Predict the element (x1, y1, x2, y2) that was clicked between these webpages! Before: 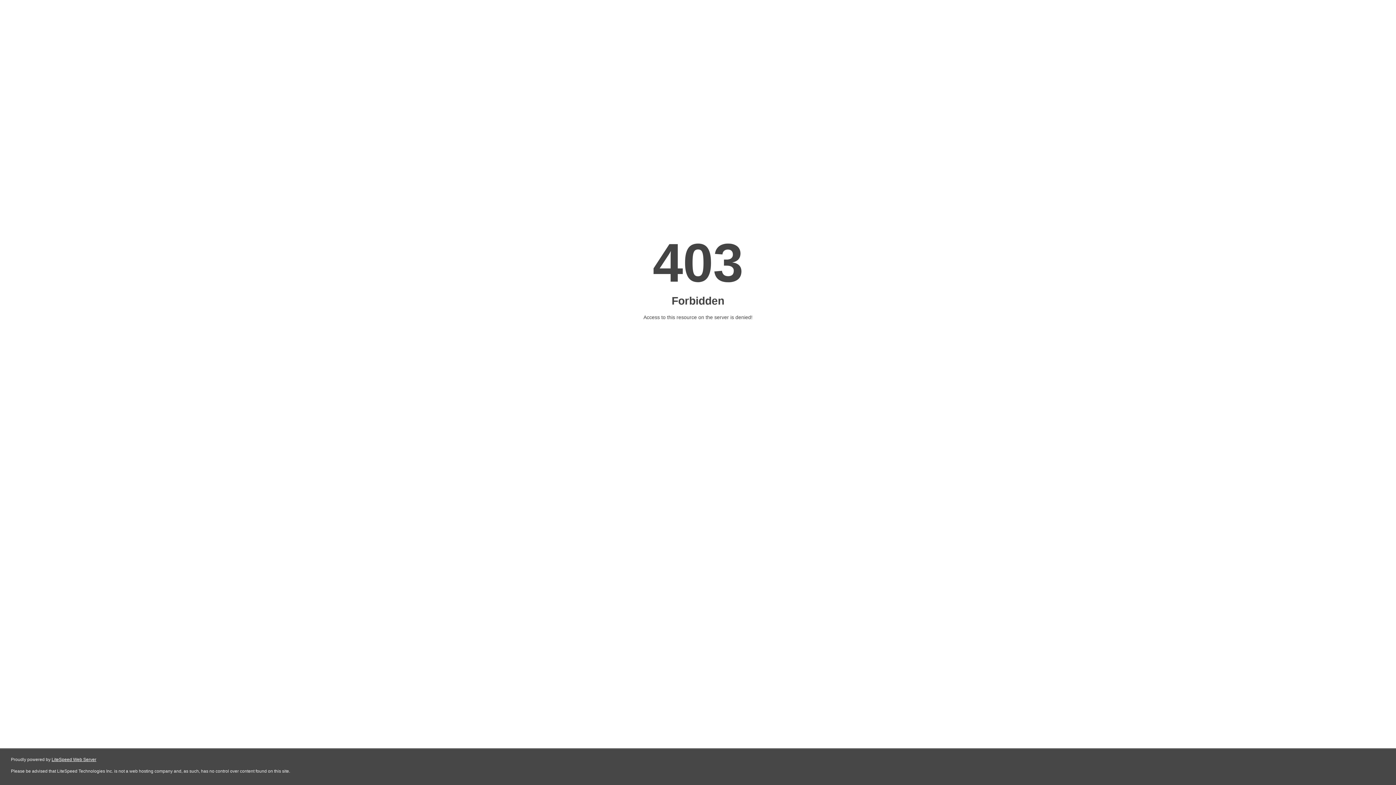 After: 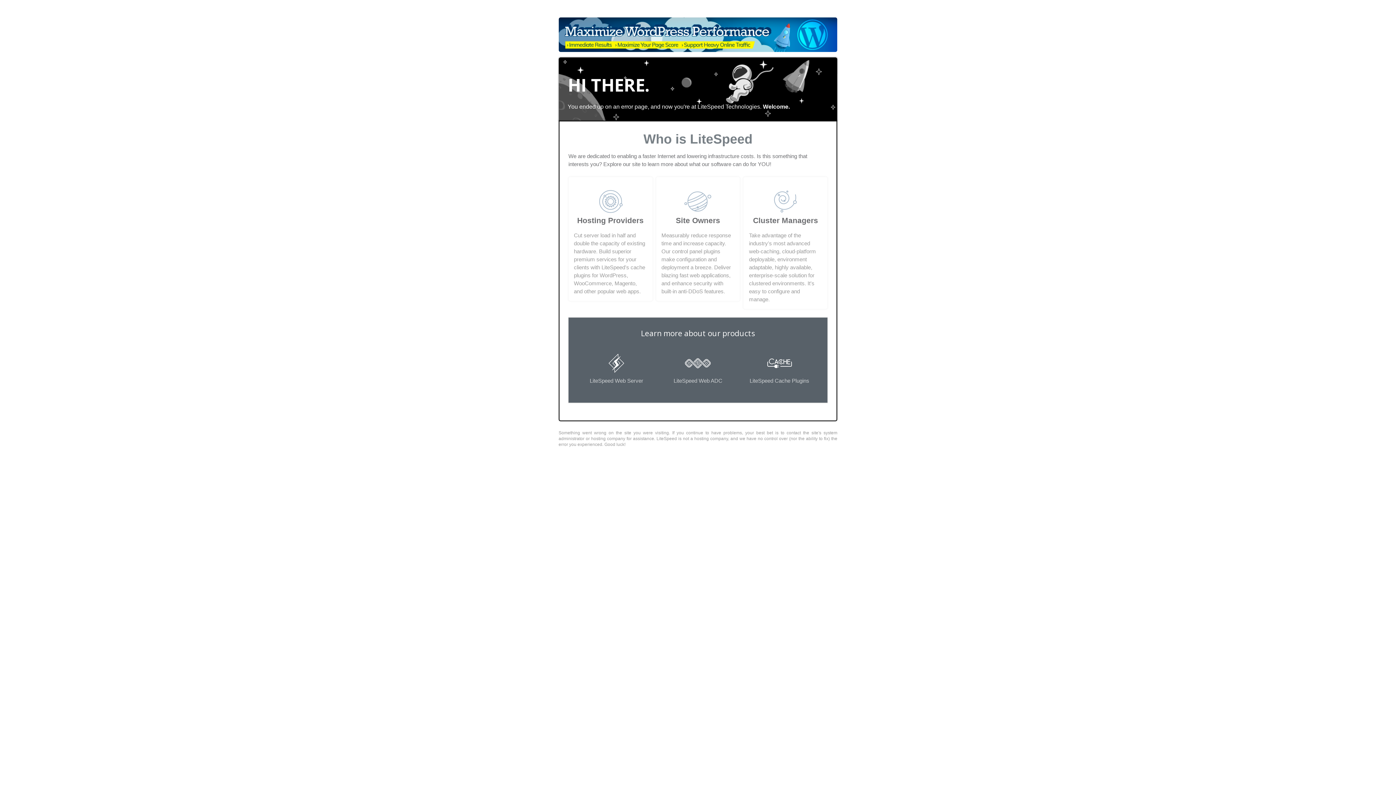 Action: bbox: (51, 757, 96, 762) label: LiteSpeed Web Server